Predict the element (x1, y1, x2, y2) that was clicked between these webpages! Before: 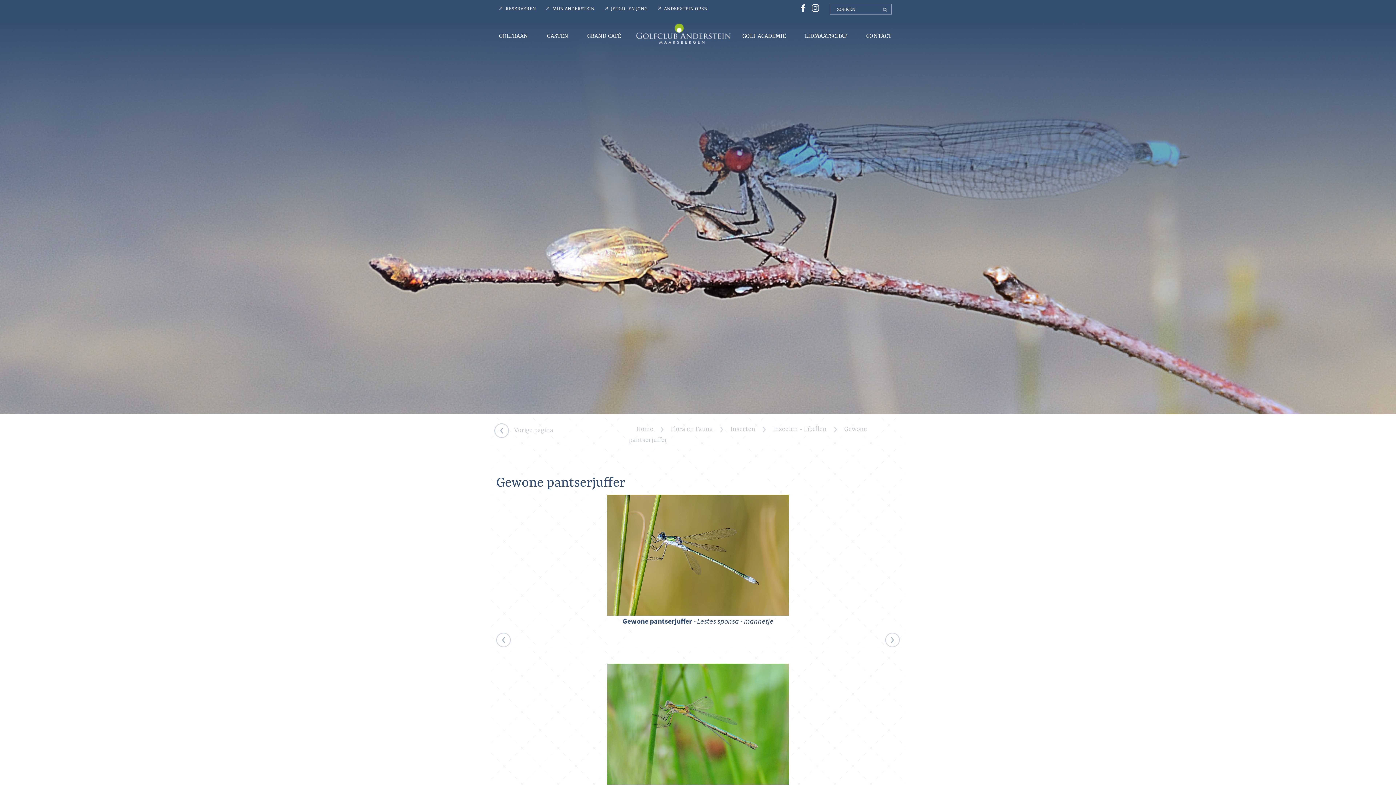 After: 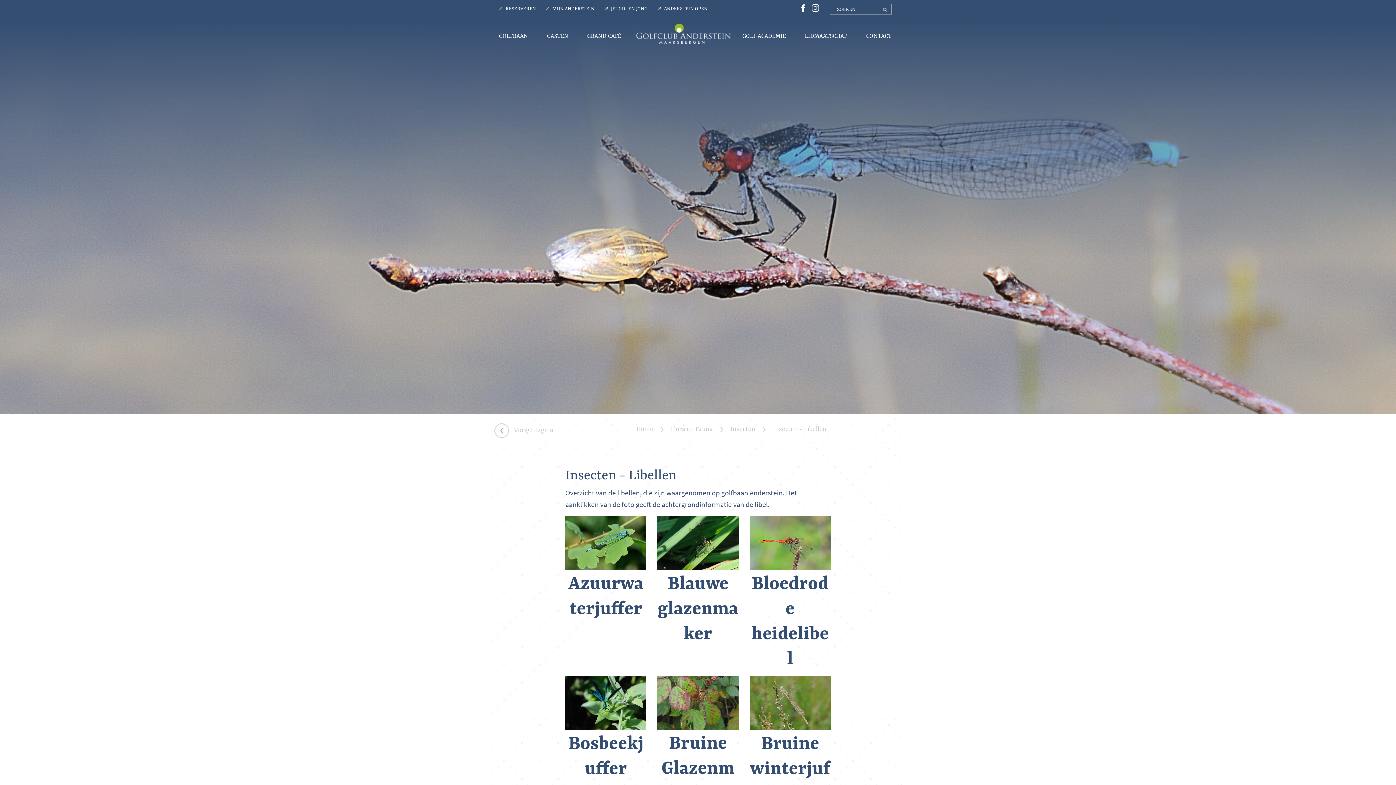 Action: bbox: (769, 425, 830, 433) label: Insecten - Libellen